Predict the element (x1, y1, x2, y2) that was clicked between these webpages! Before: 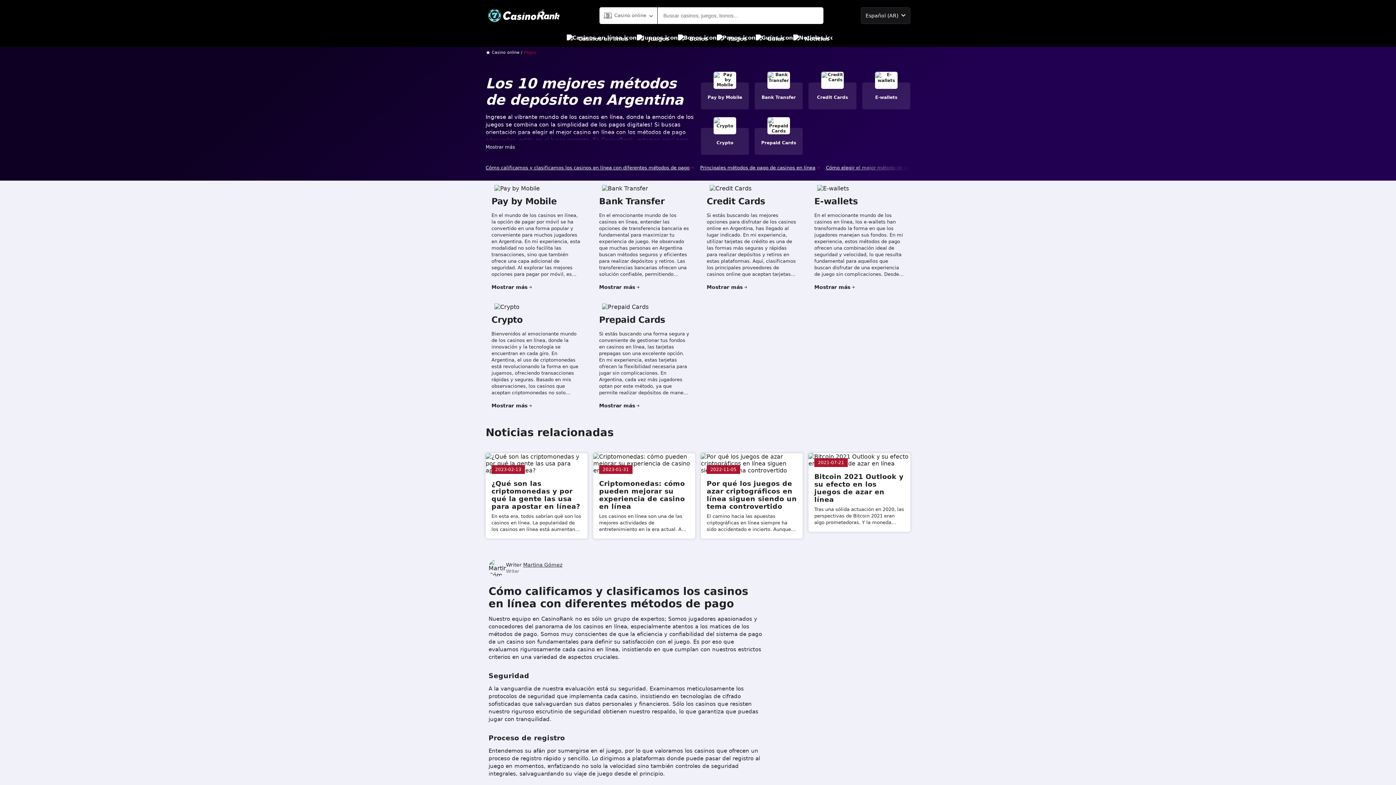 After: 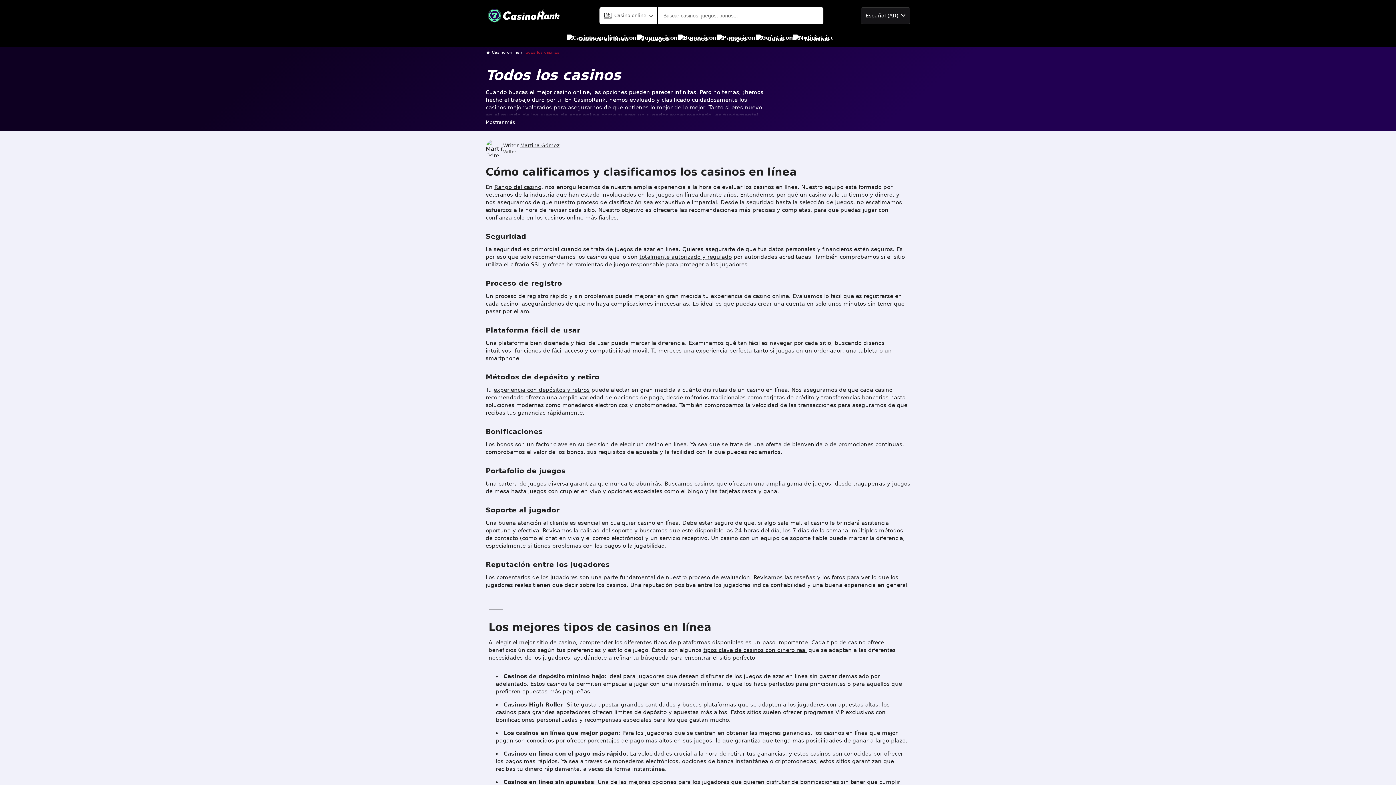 Action: label: Casinos en línea bbox: (566, 30, 628, 46)